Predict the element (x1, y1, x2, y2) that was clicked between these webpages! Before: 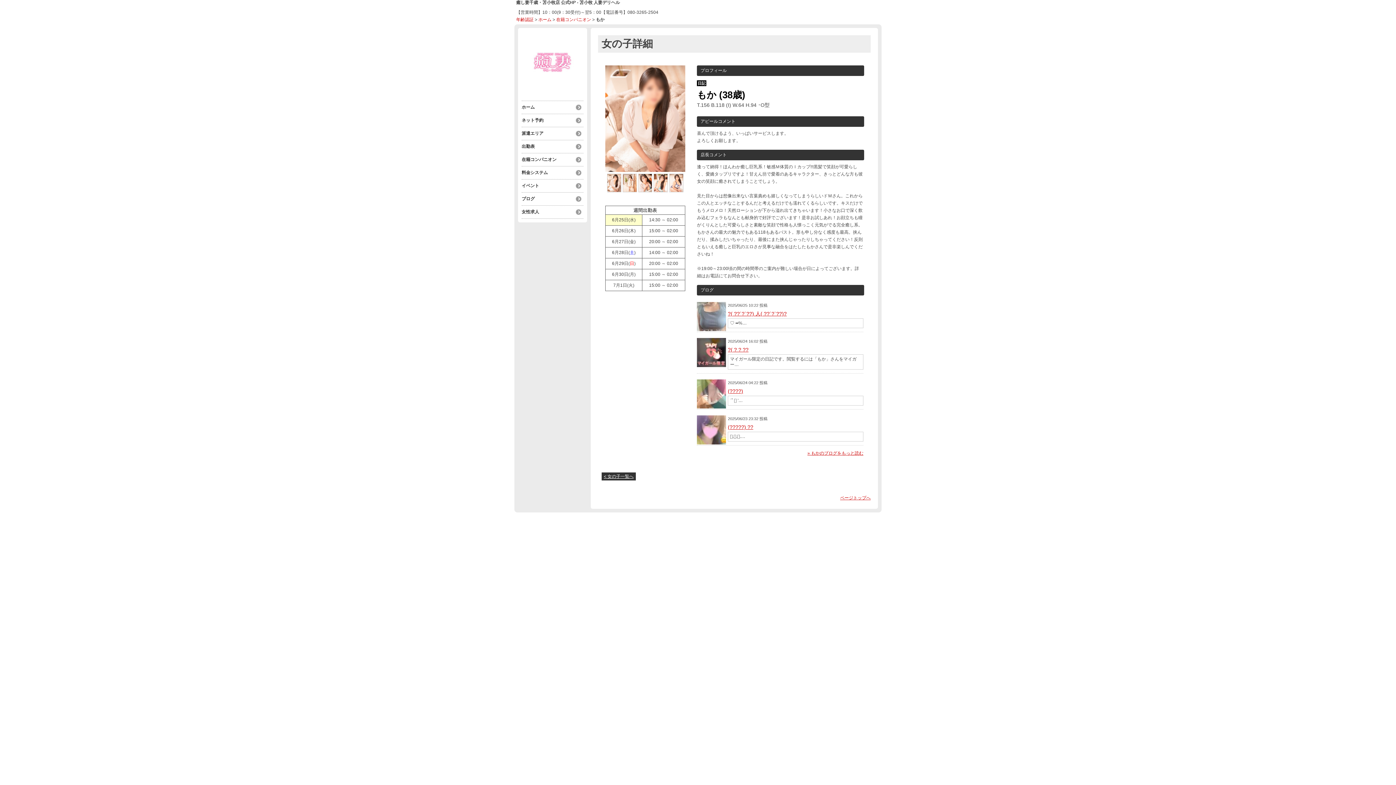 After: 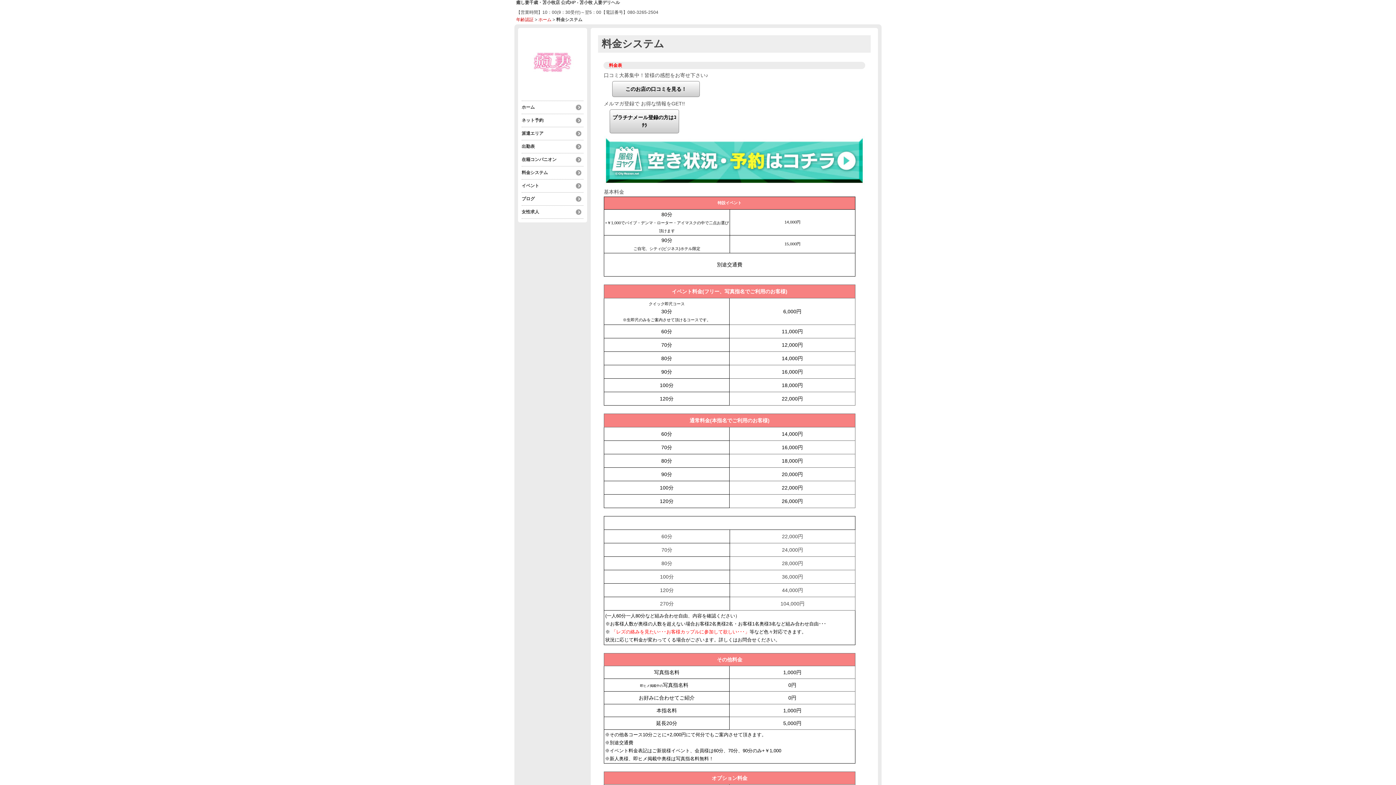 Action: bbox: (521, 168, 583, 177) label: 料金システム